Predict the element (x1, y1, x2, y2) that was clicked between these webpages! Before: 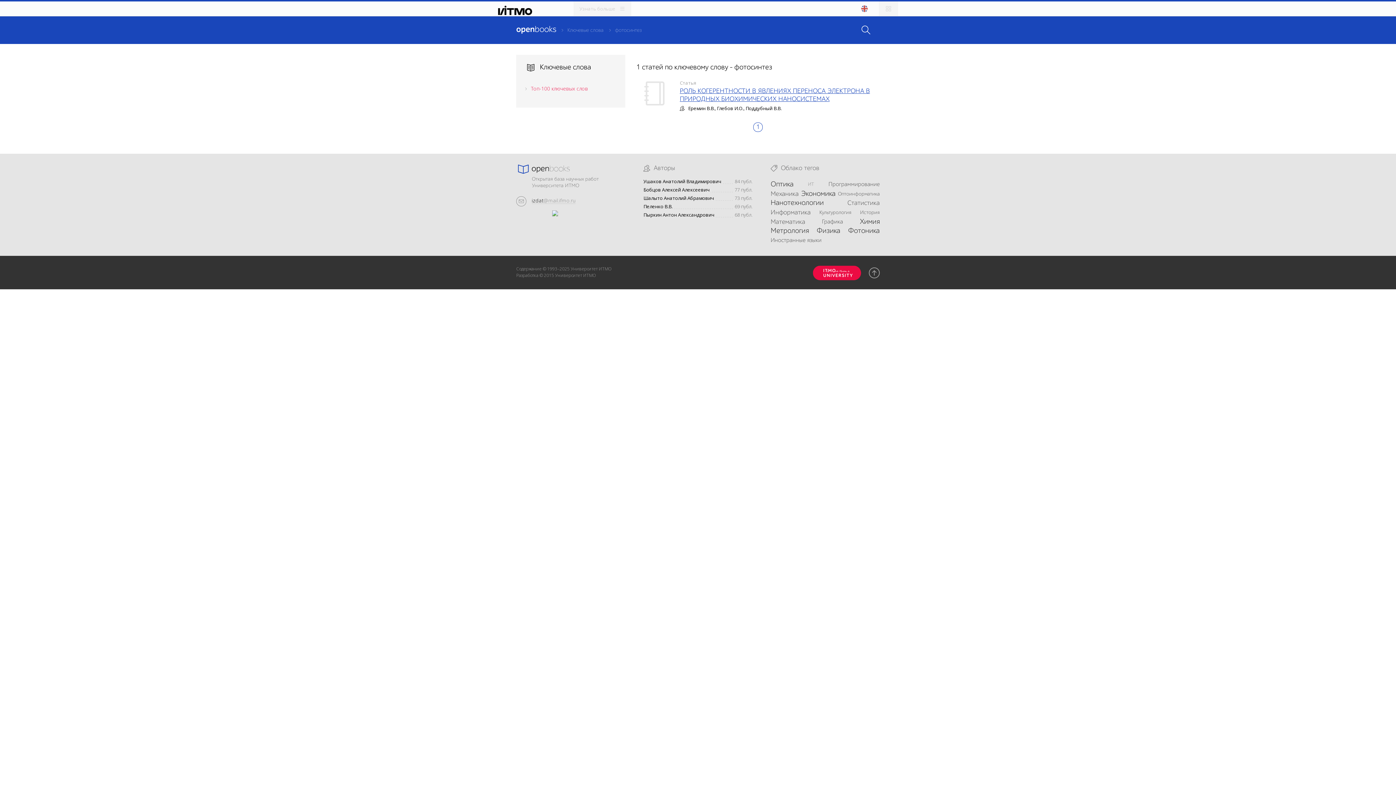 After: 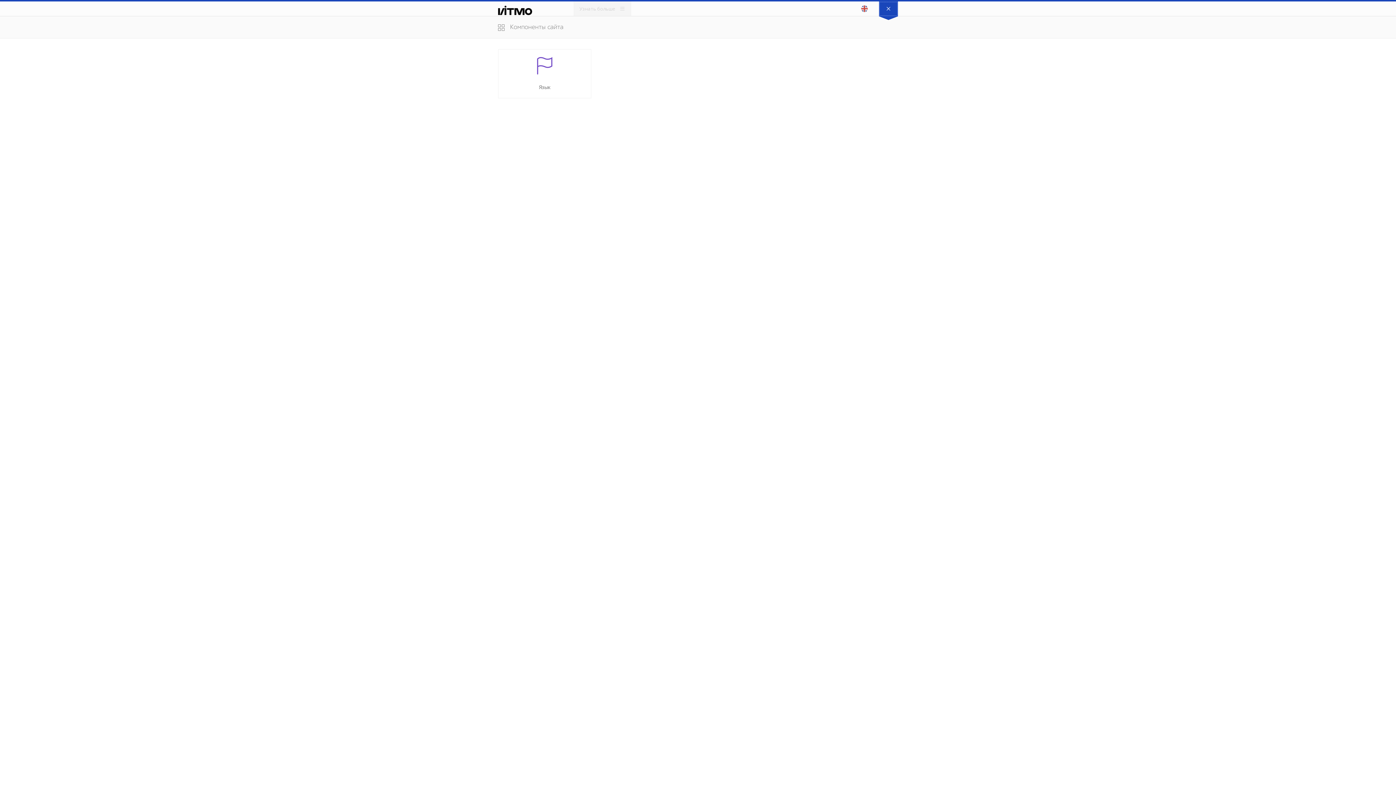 Action: bbox: (879, 1, 898, 16)